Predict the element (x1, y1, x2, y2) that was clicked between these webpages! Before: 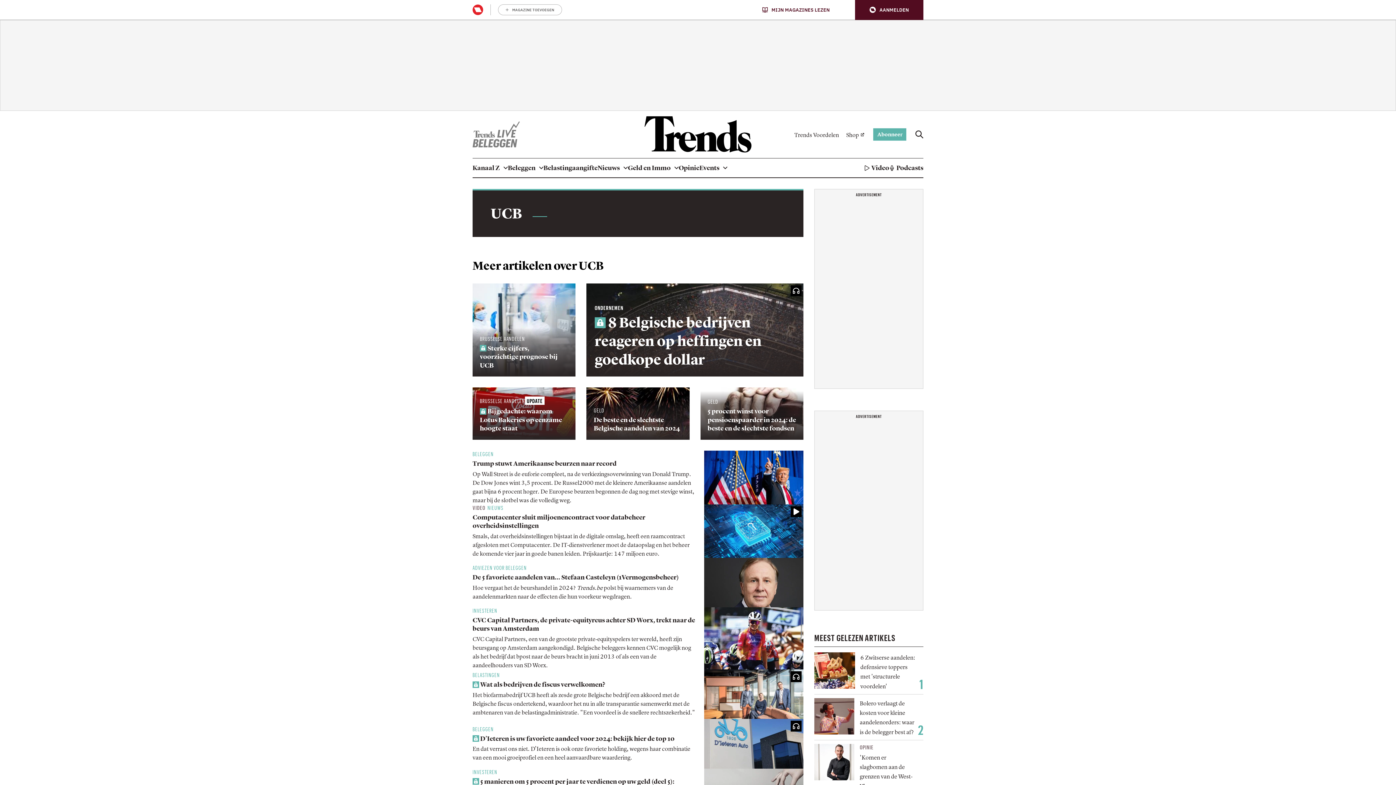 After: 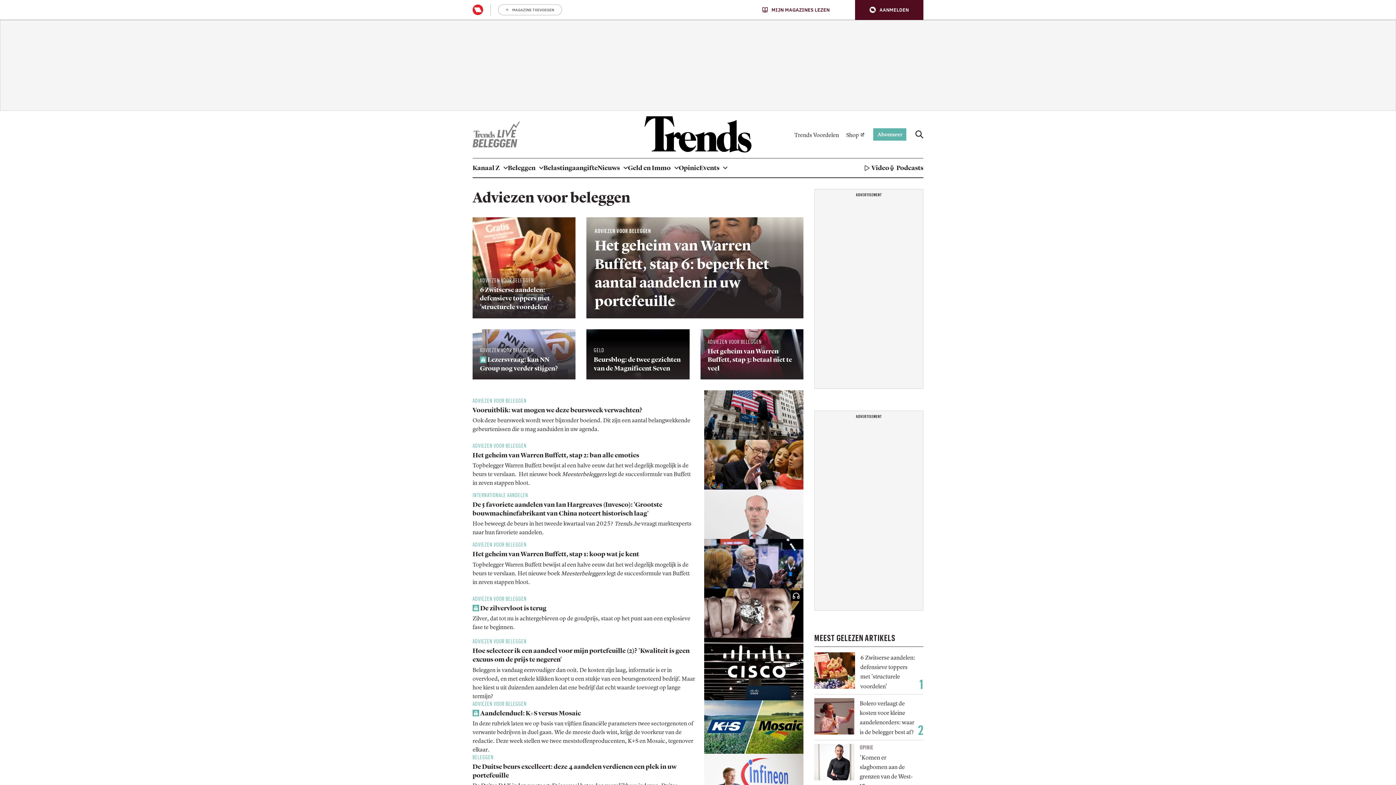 Action: bbox: (472, 564, 526, 571) label: ADVIEZEN VOOR BELEGGEN